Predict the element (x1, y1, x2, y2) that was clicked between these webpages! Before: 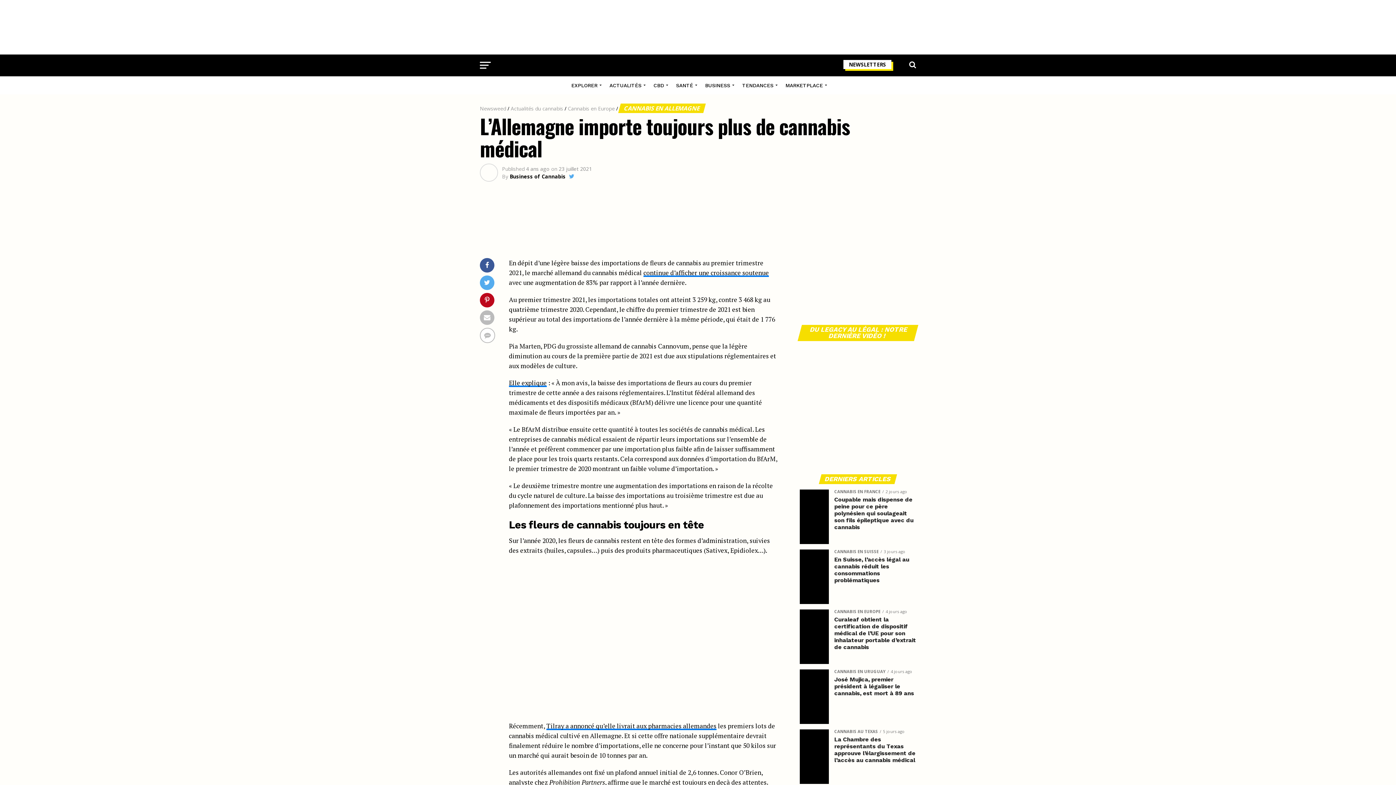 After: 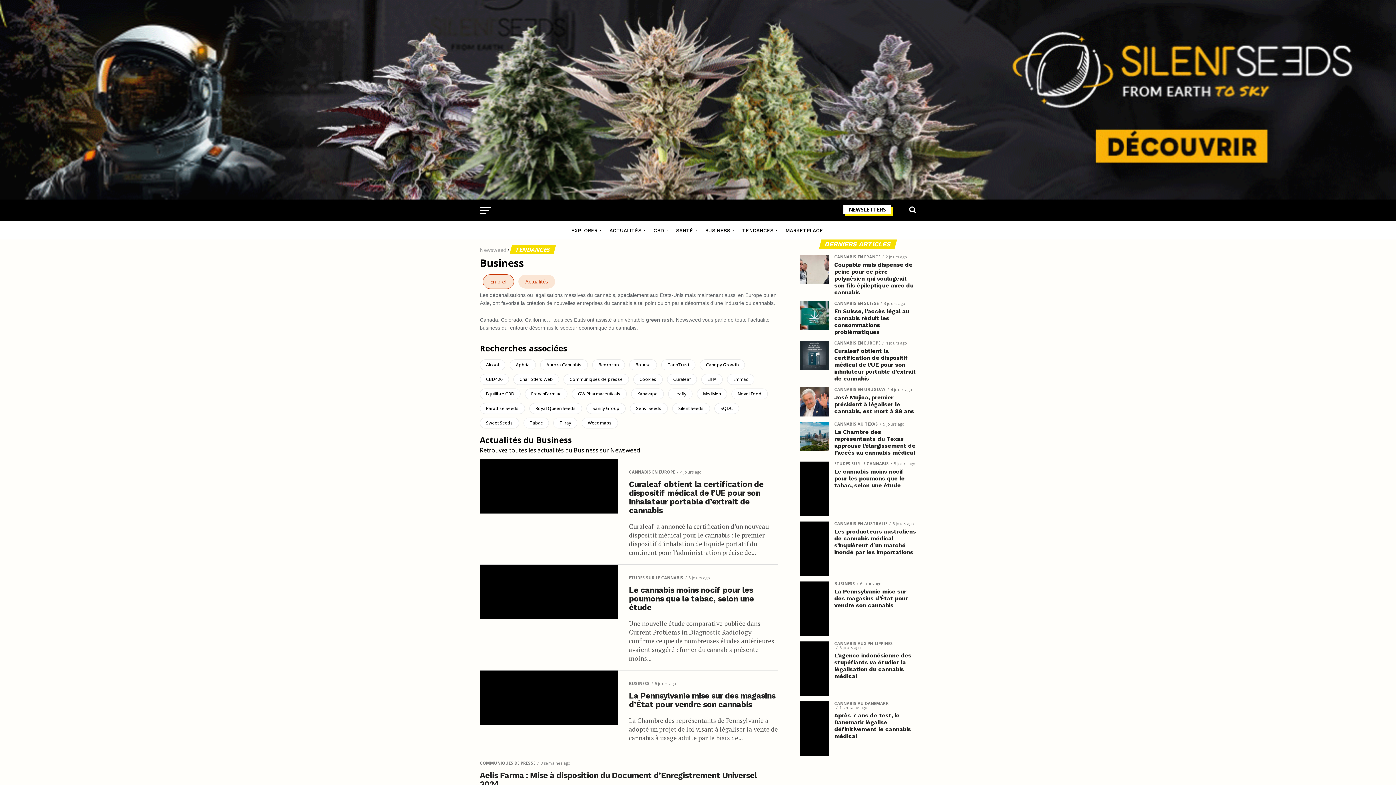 Action: bbox: (700, 76, 736, 94) label: BUSINESS